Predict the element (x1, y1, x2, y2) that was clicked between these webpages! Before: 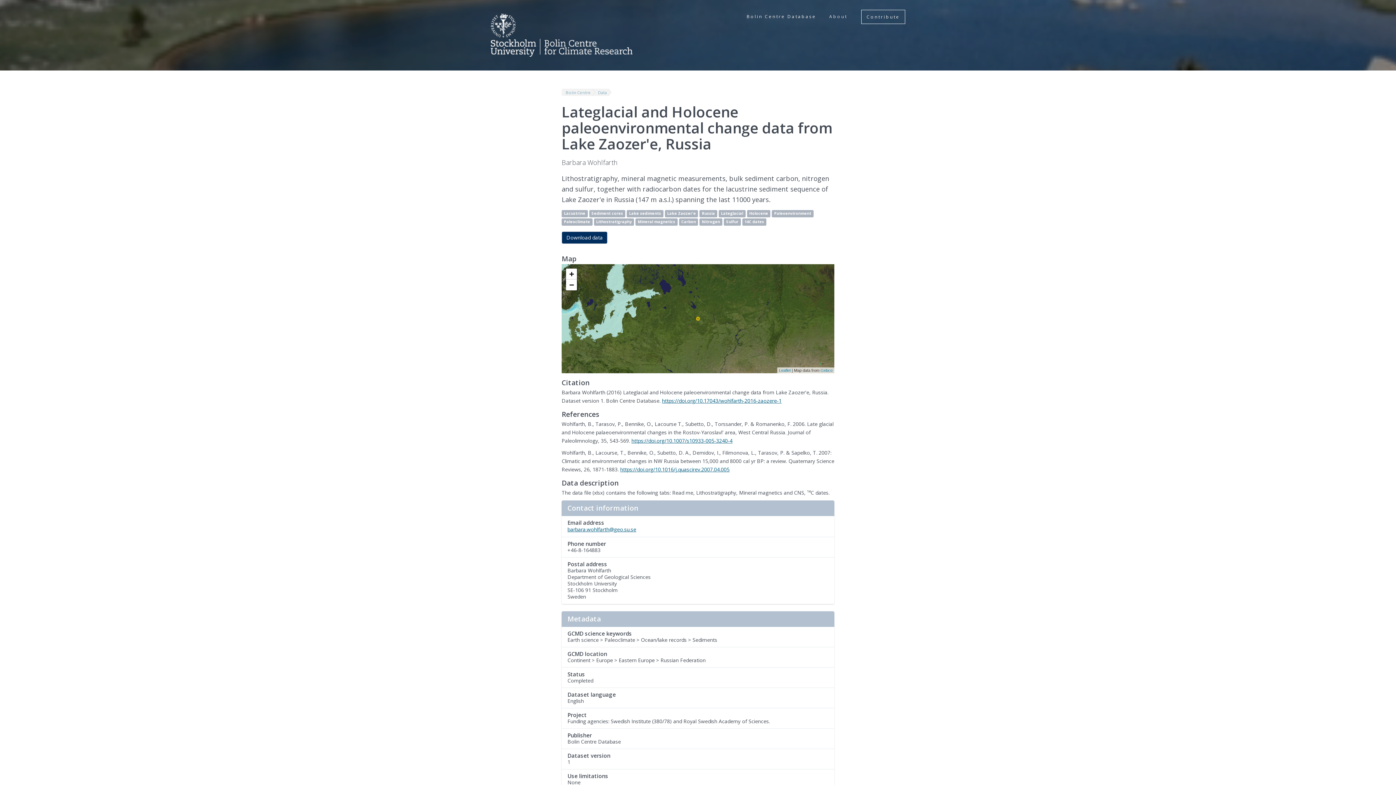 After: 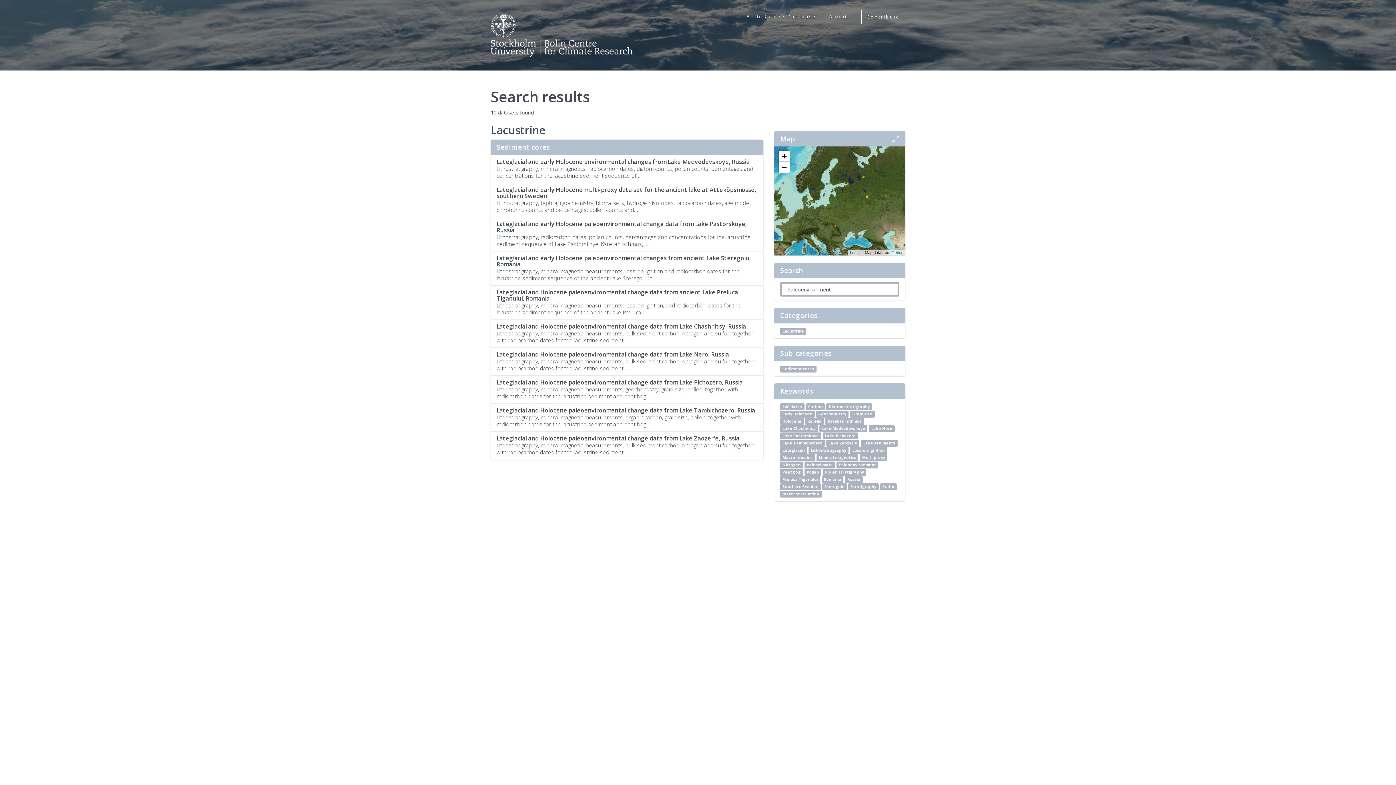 Action: bbox: (772, 210, 813, 217) label: Paleoenvironment